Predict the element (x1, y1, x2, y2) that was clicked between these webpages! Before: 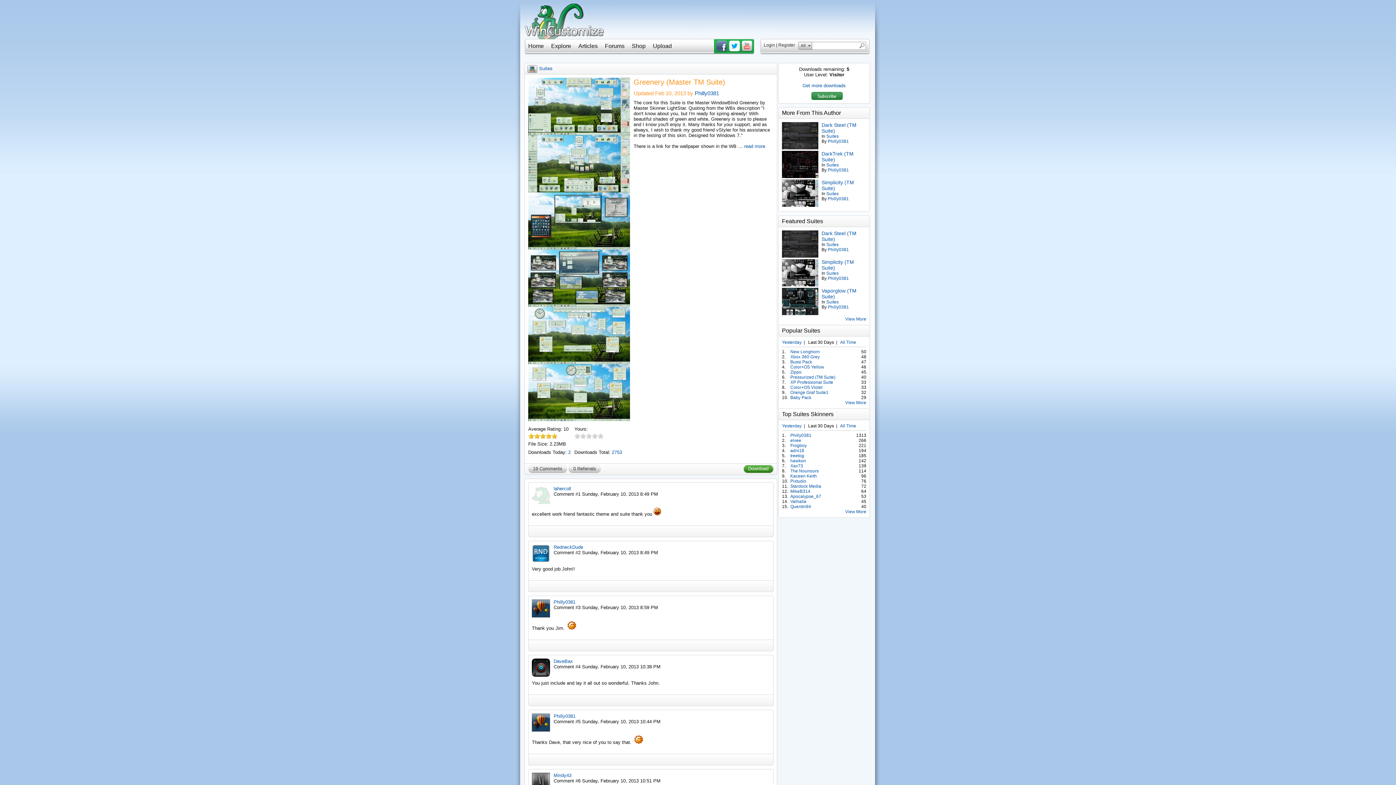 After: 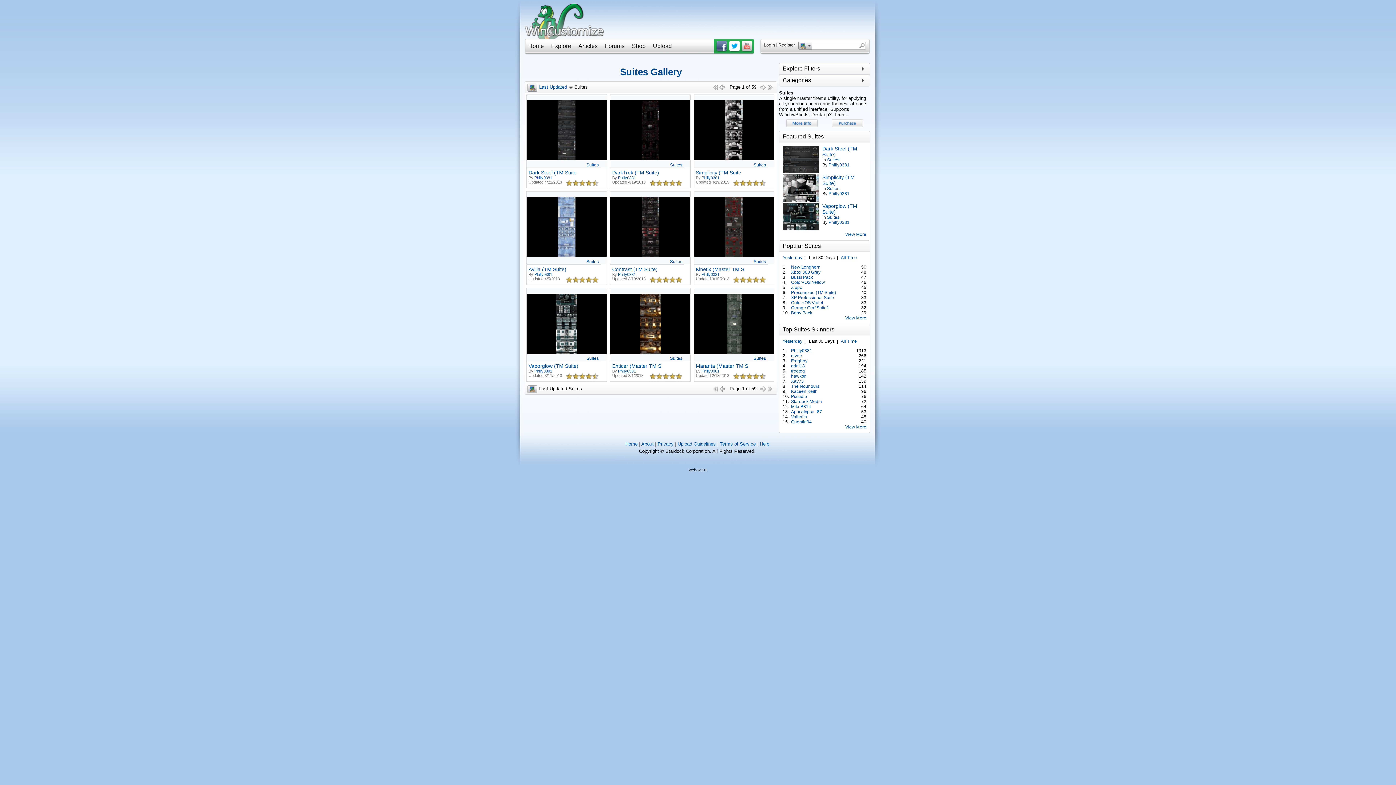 Action: bbox: (539, 65, 552, 71) label: Suites